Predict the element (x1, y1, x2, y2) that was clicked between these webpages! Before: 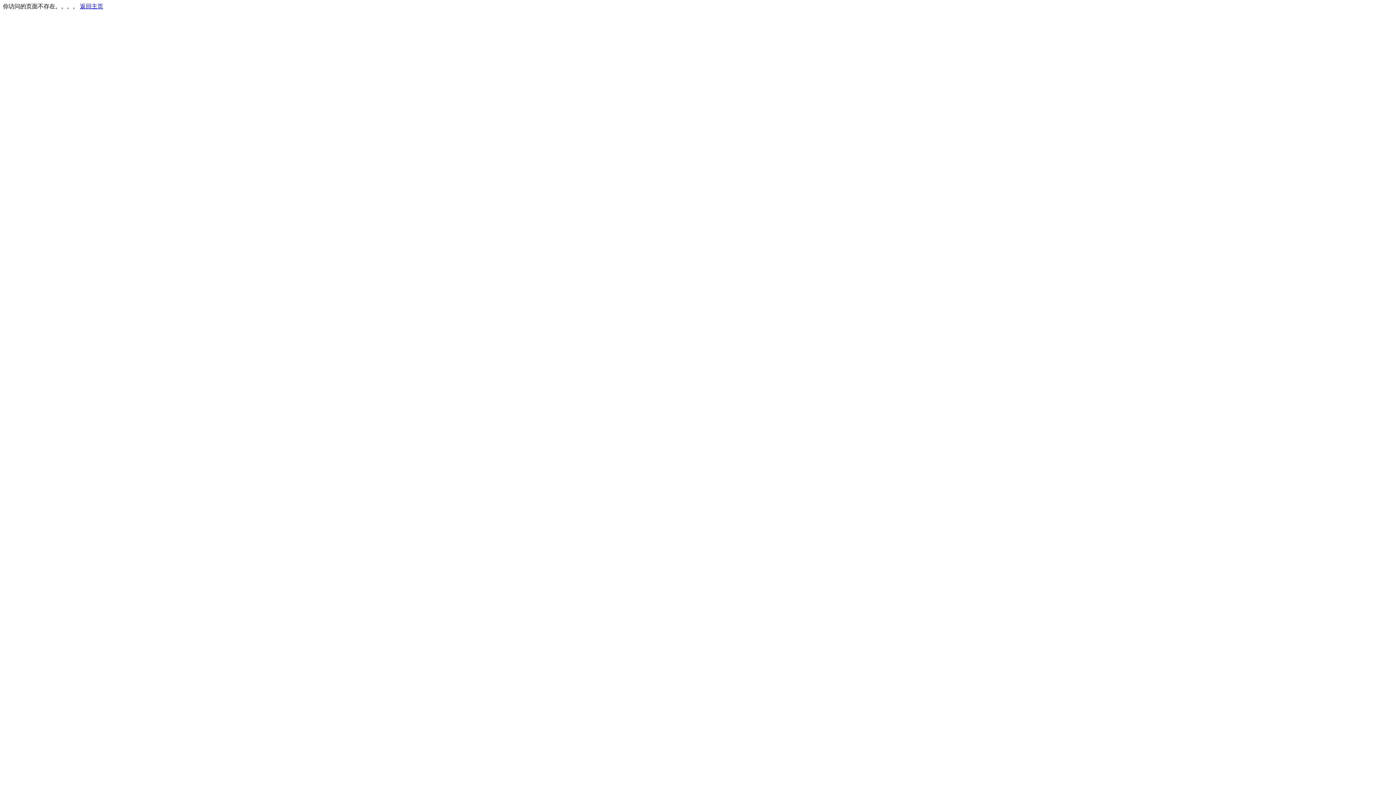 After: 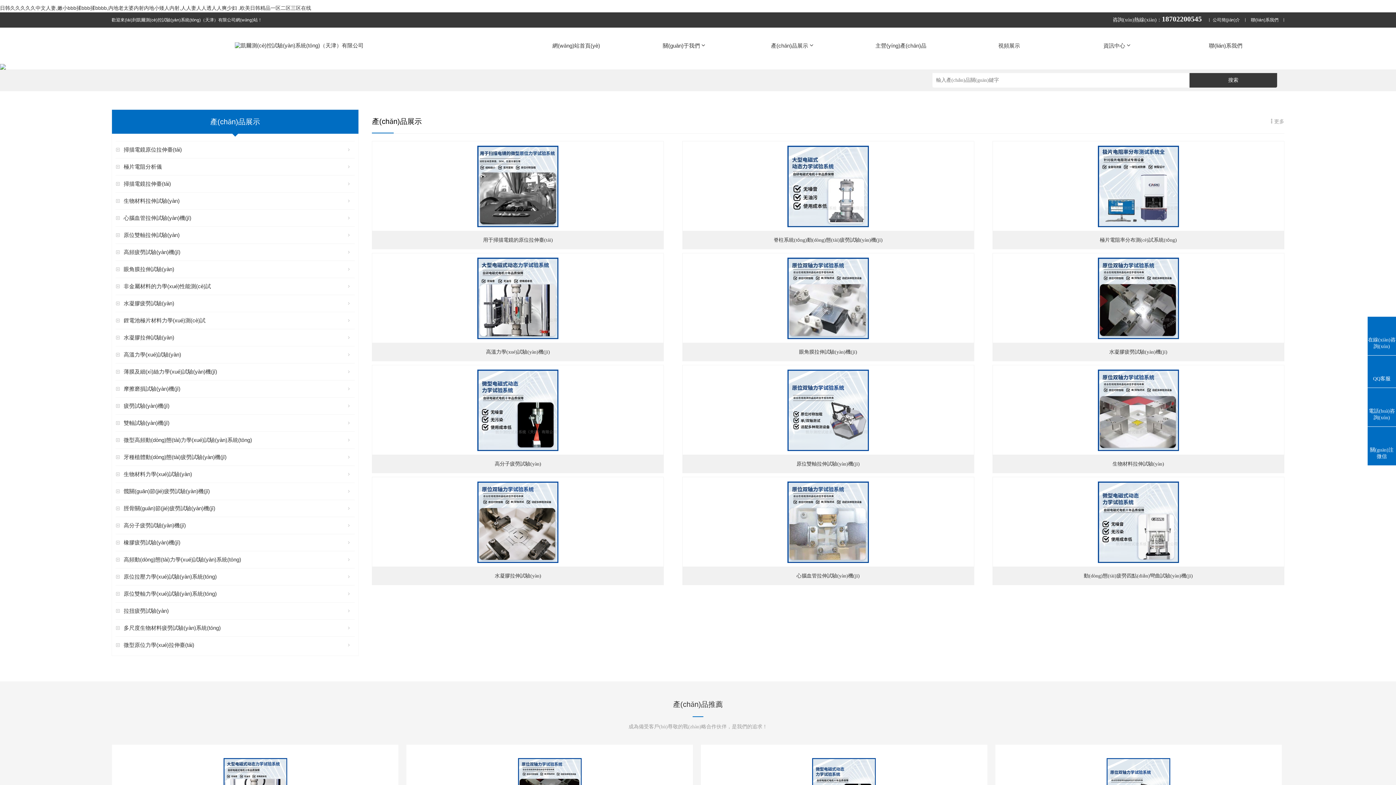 Action: label: 返回主页 bbox: (80, 3, 103, 9)